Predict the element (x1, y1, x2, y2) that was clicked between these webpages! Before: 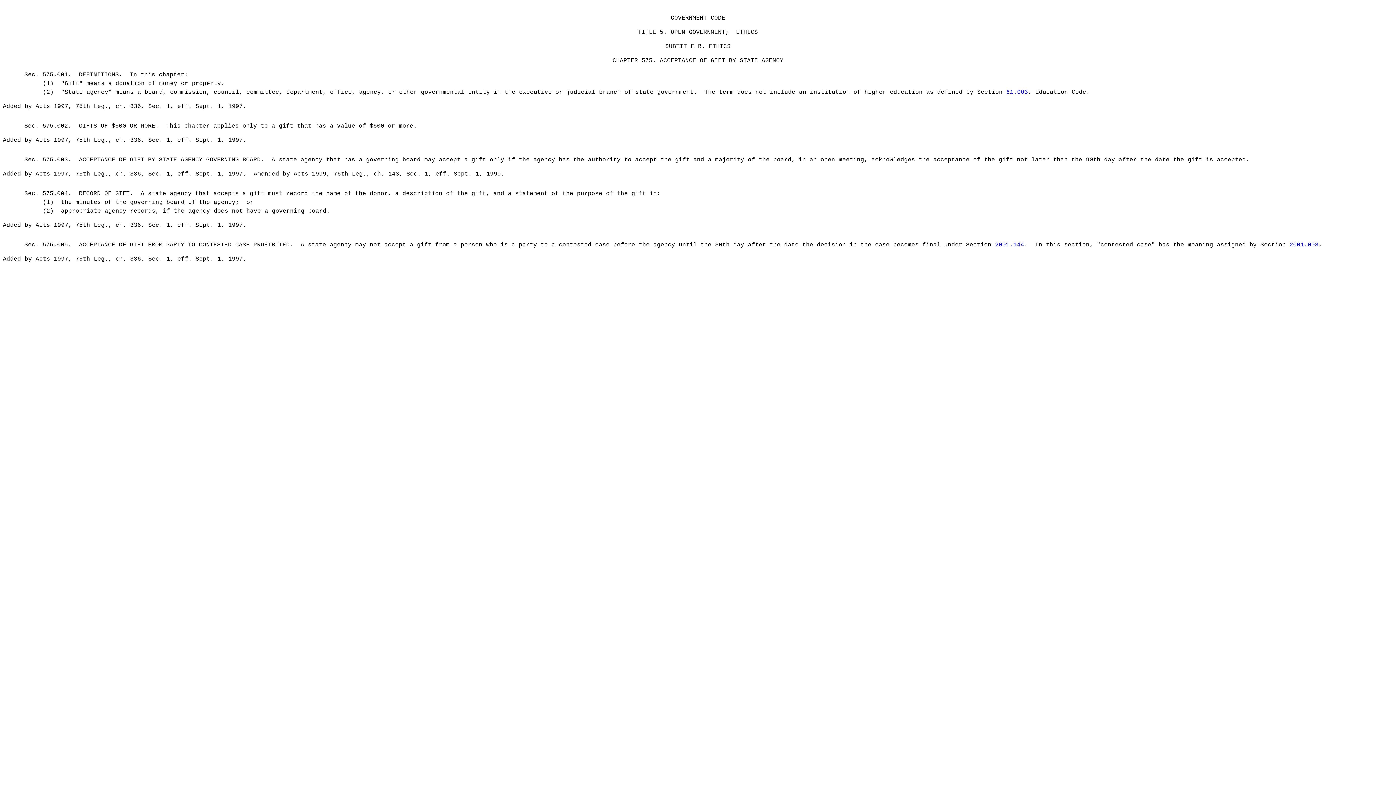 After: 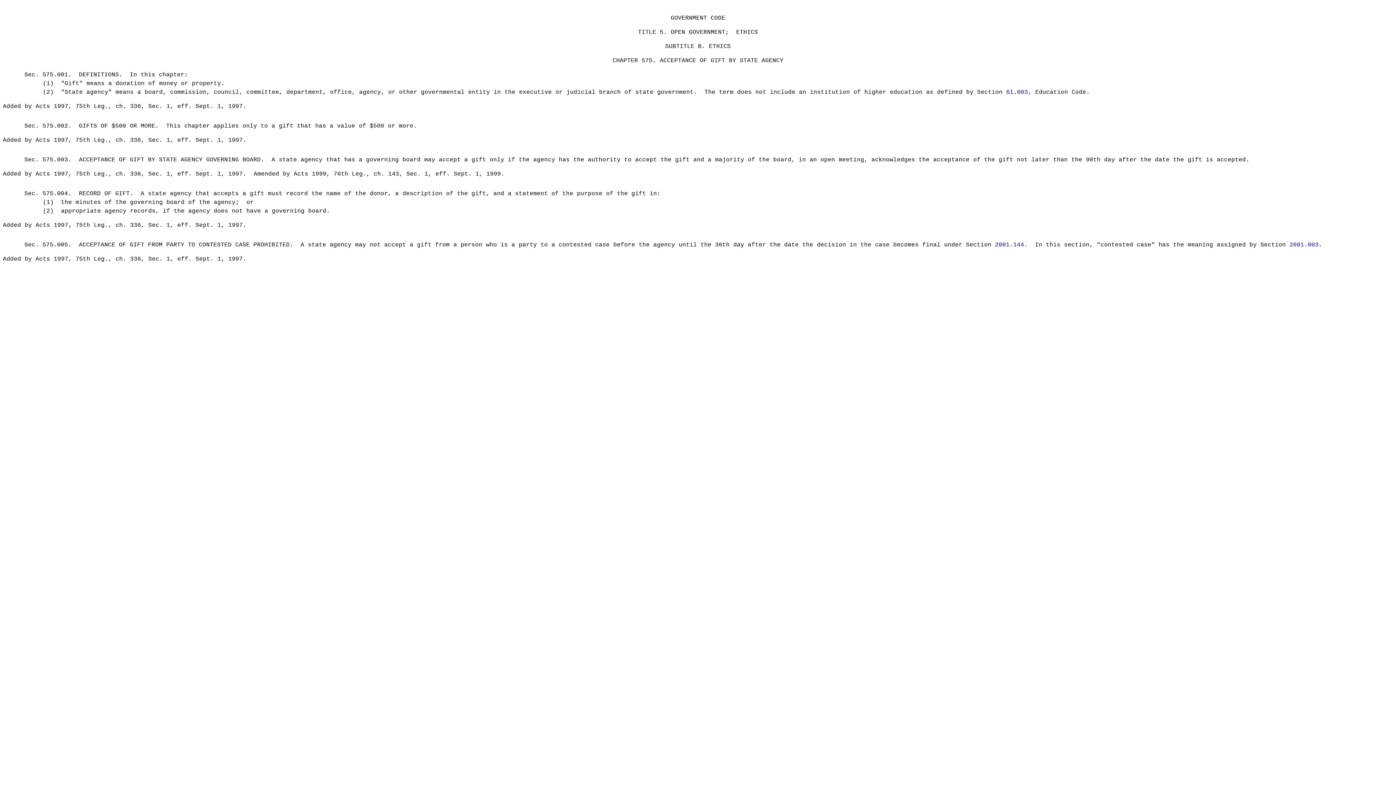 Action: label: 2001.003 bbox: (1289, 241, 1318, 248)